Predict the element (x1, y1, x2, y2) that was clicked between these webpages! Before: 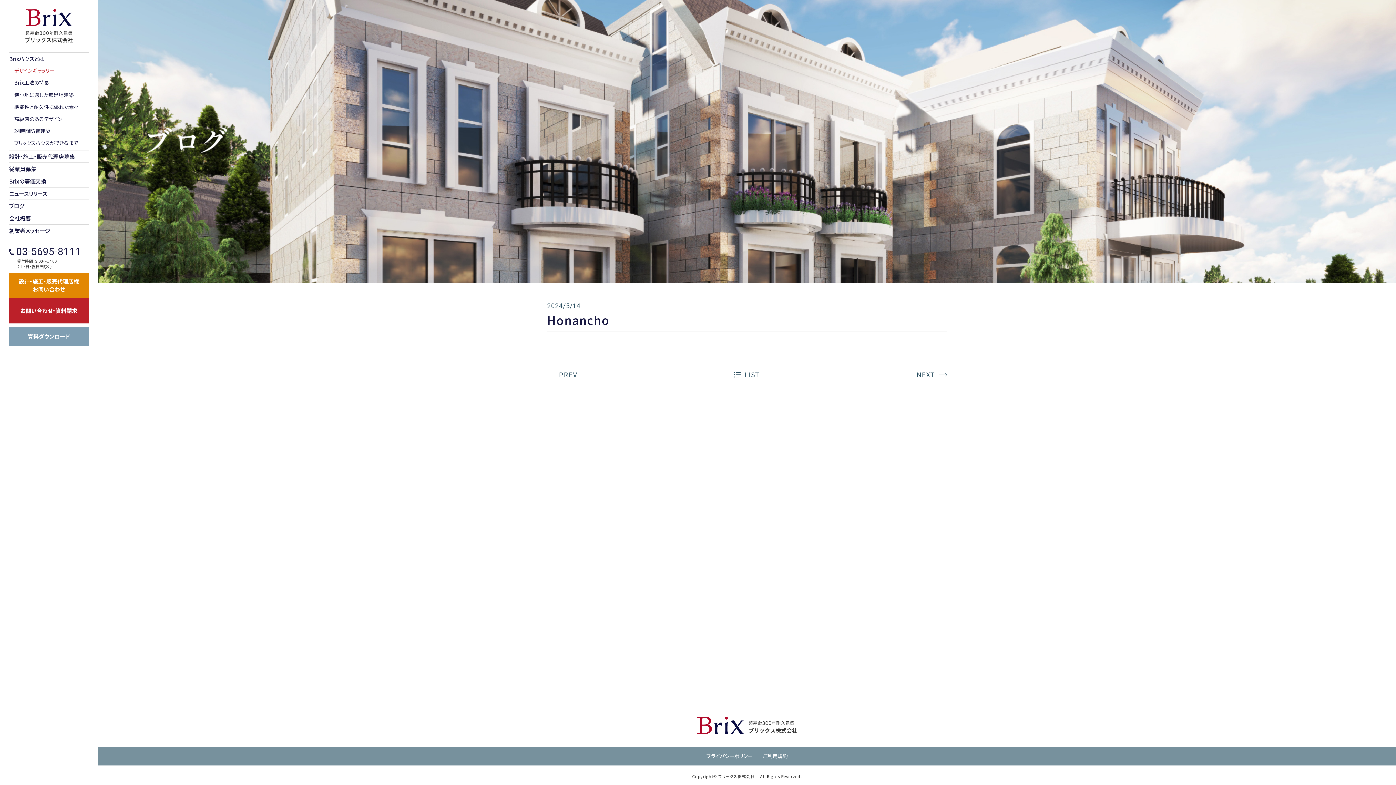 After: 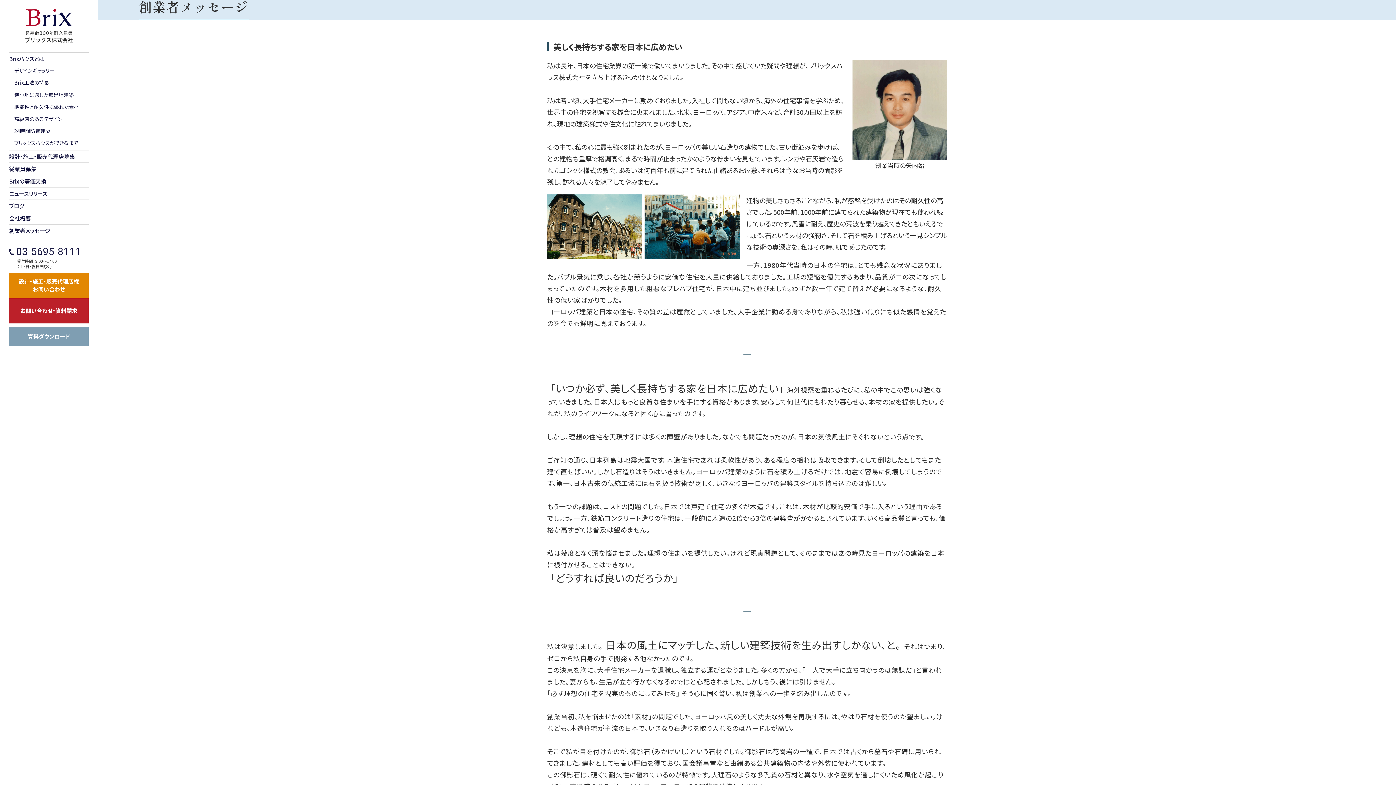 Action: label: 創業者メッセージ bbox: (9, 225, 88, 235)